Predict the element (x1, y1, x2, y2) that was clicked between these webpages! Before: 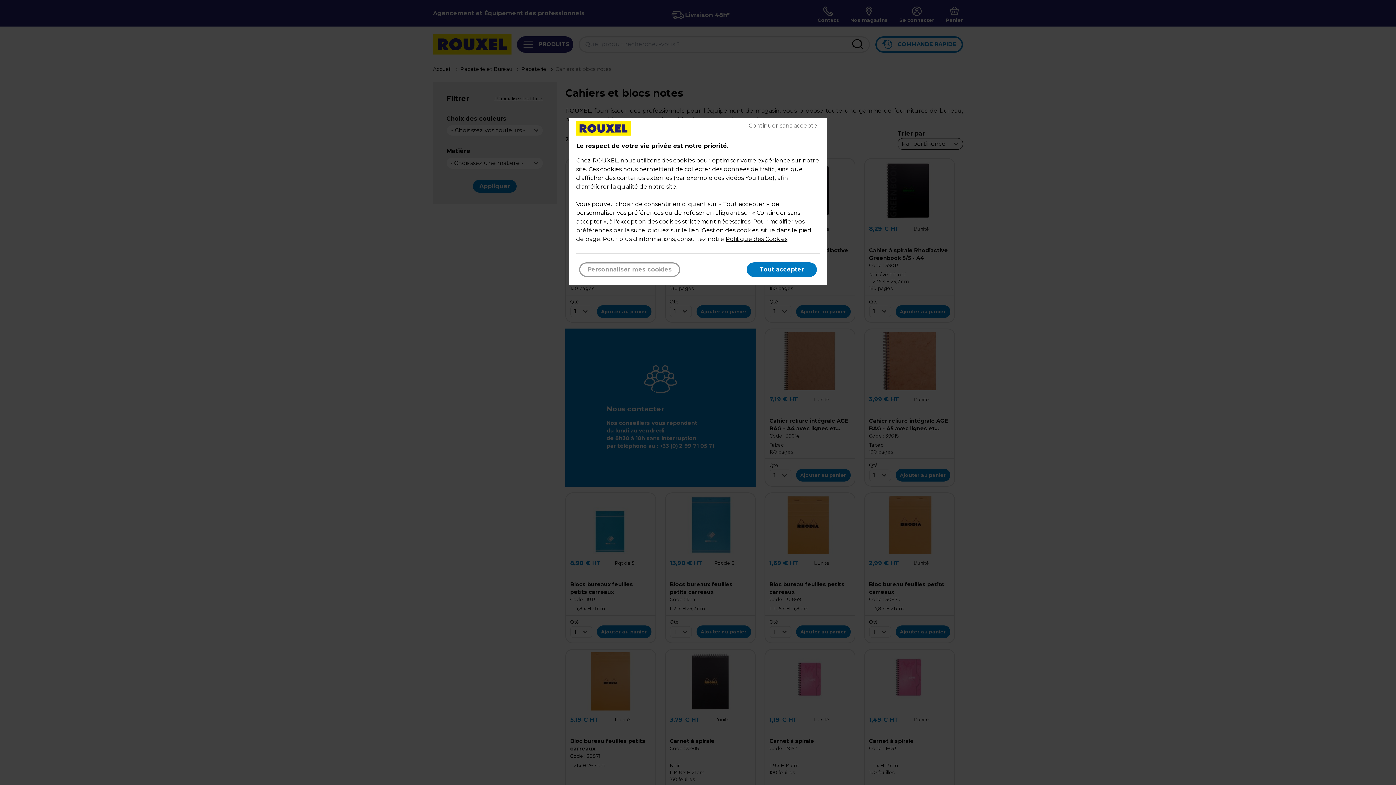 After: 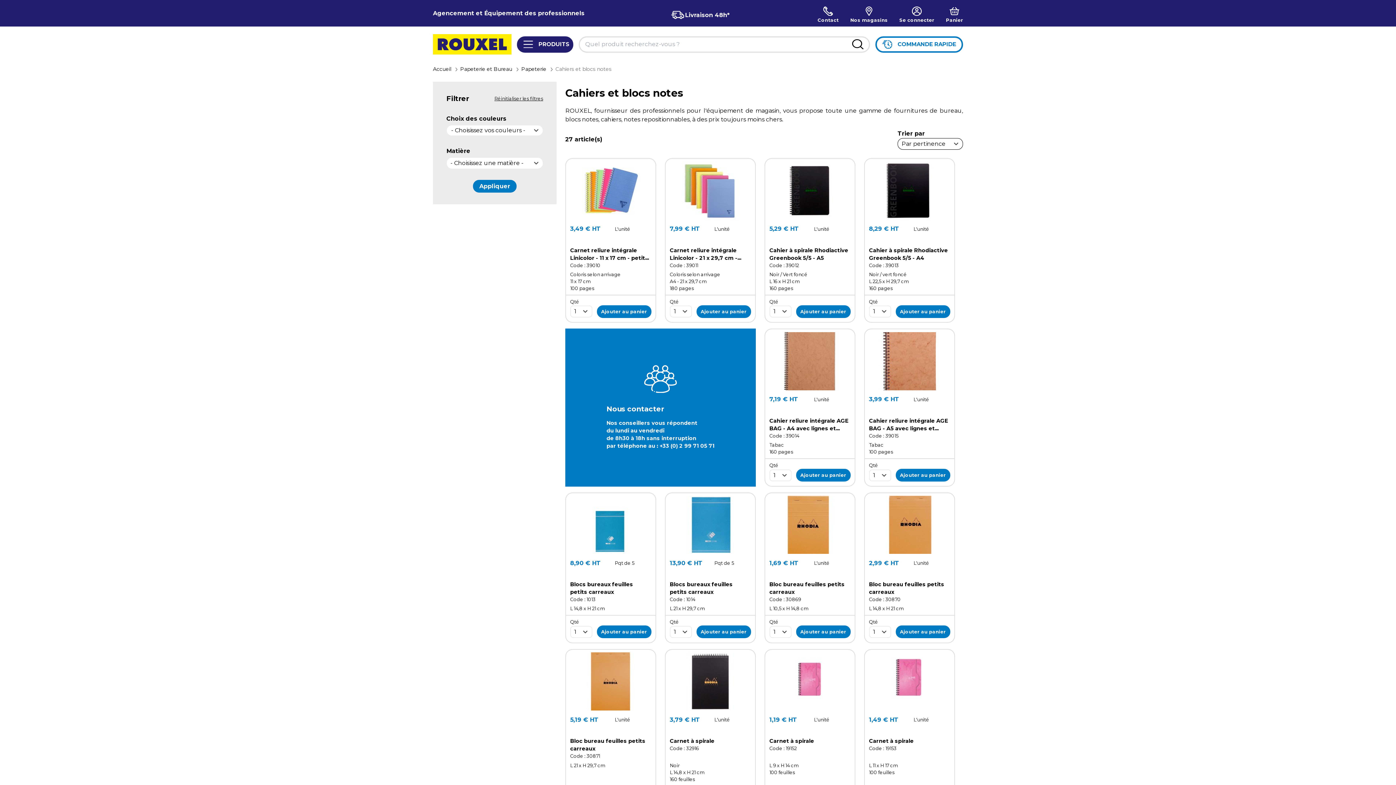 Action: label: Tout accepter bbox: (746, 262, 817, 276)